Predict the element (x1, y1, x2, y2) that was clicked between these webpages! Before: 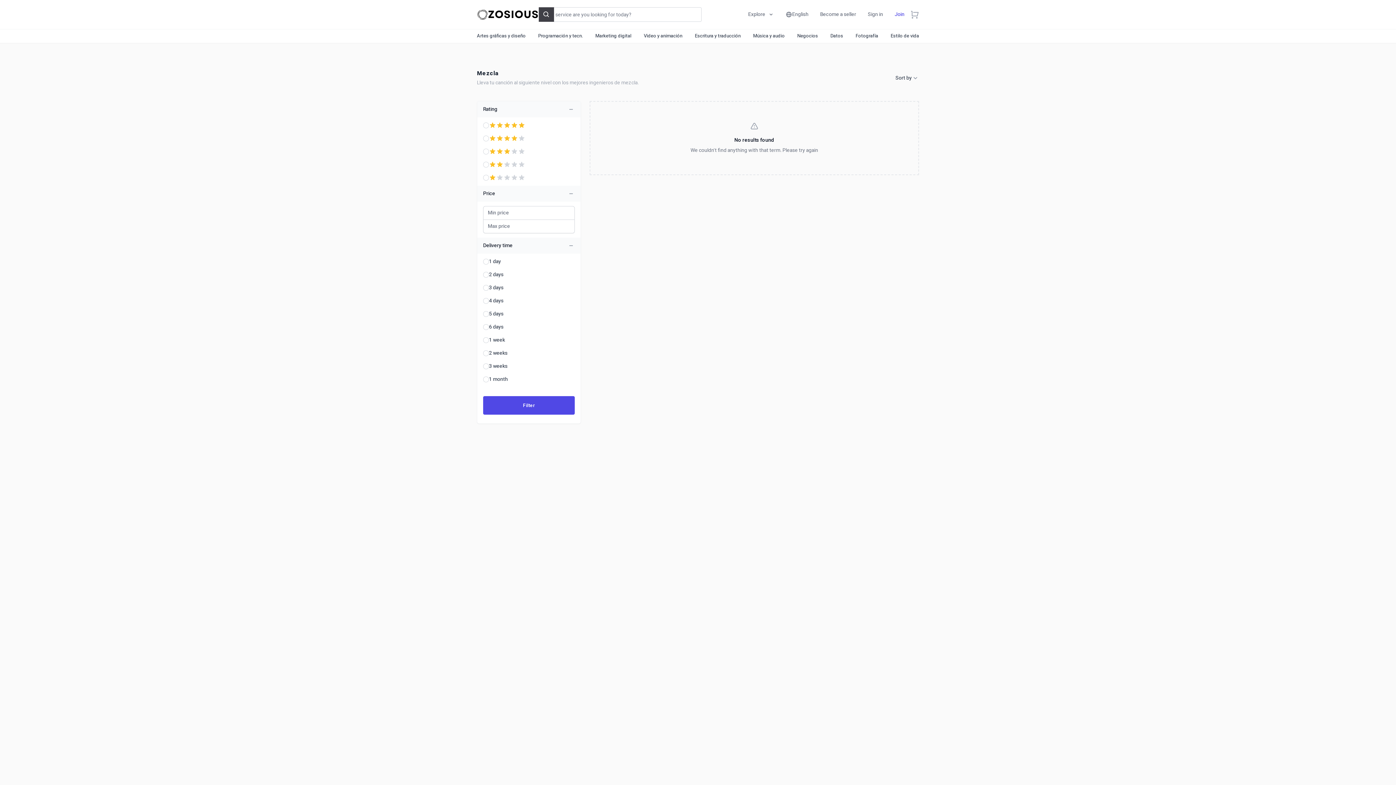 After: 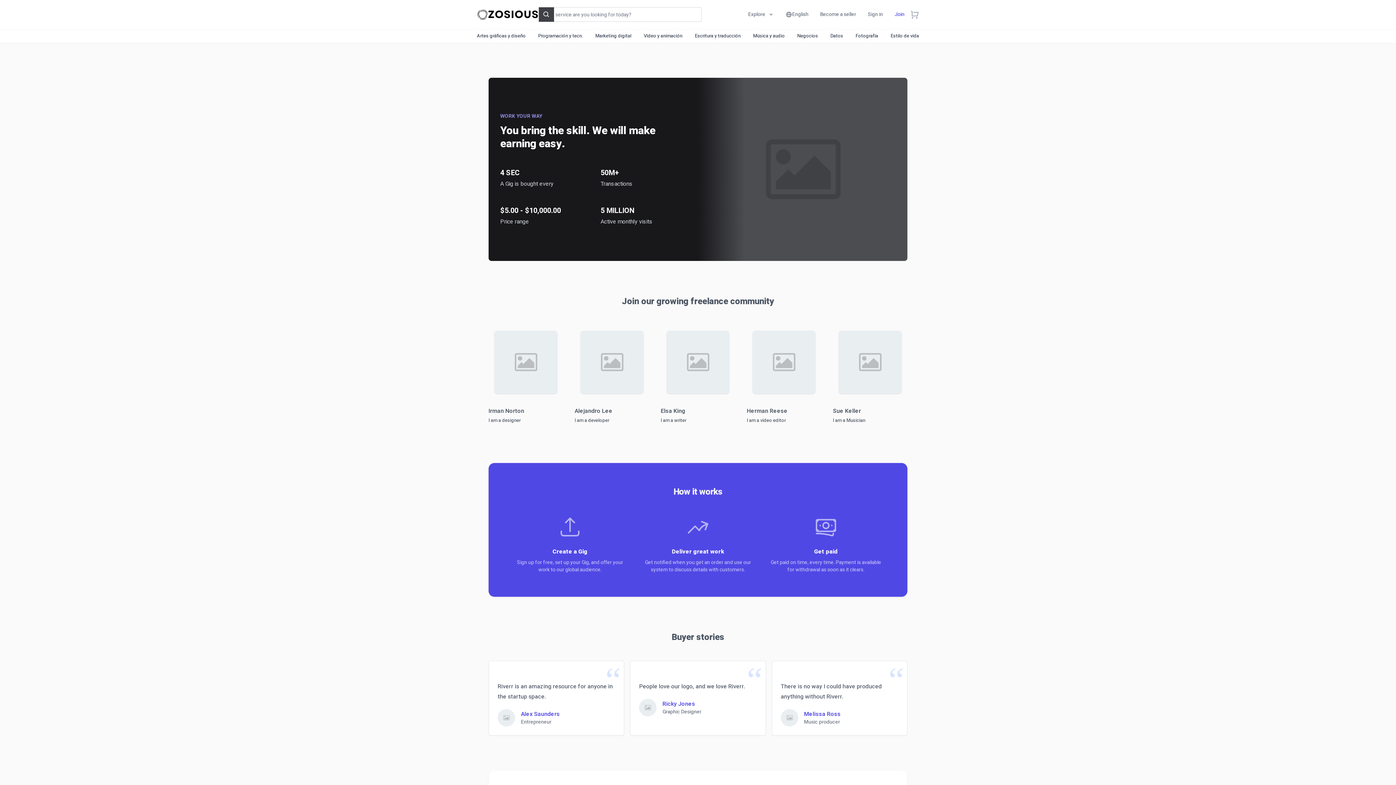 Action: bbox: (814, 8, 862, 21) label: Become a seller